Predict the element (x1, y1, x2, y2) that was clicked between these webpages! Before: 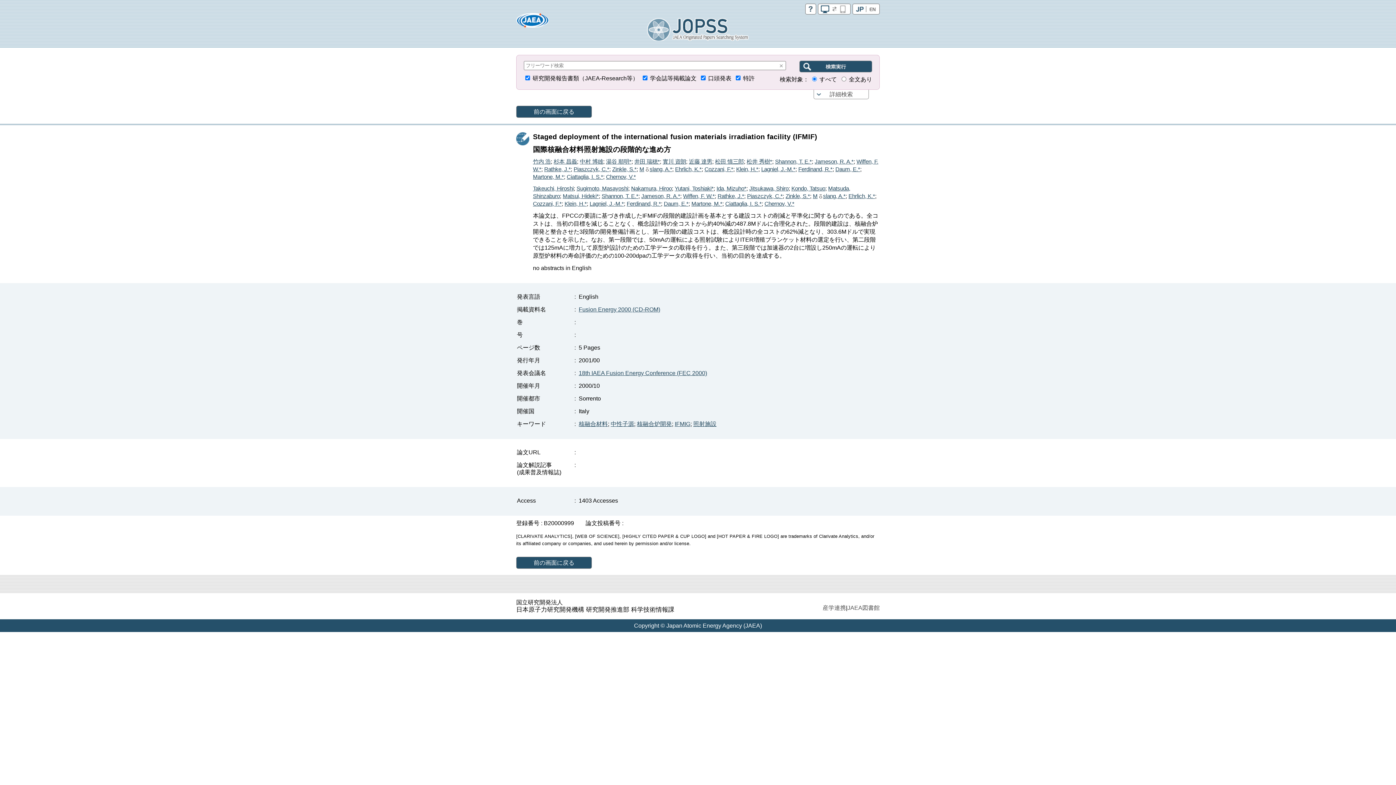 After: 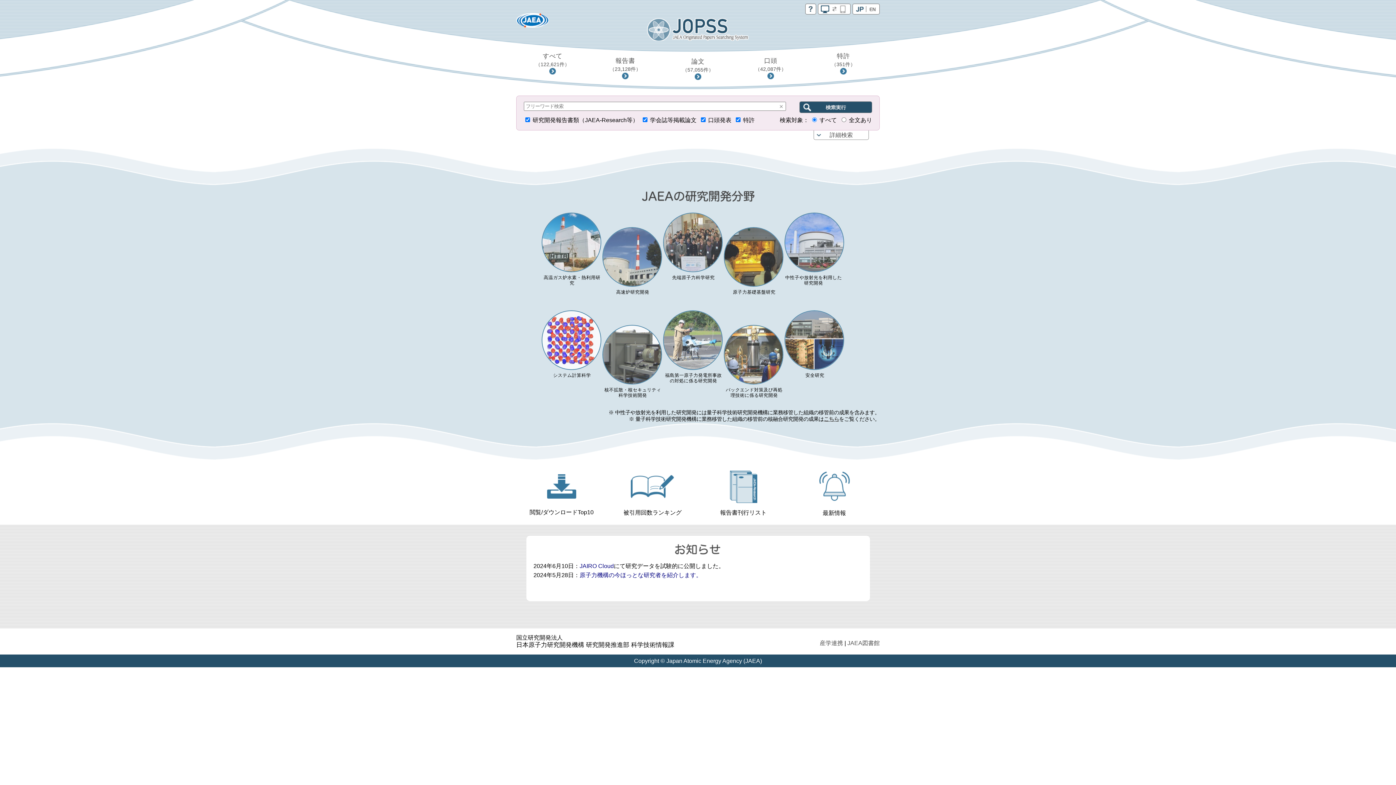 Action: bbox: (647, 33, 749, 39)